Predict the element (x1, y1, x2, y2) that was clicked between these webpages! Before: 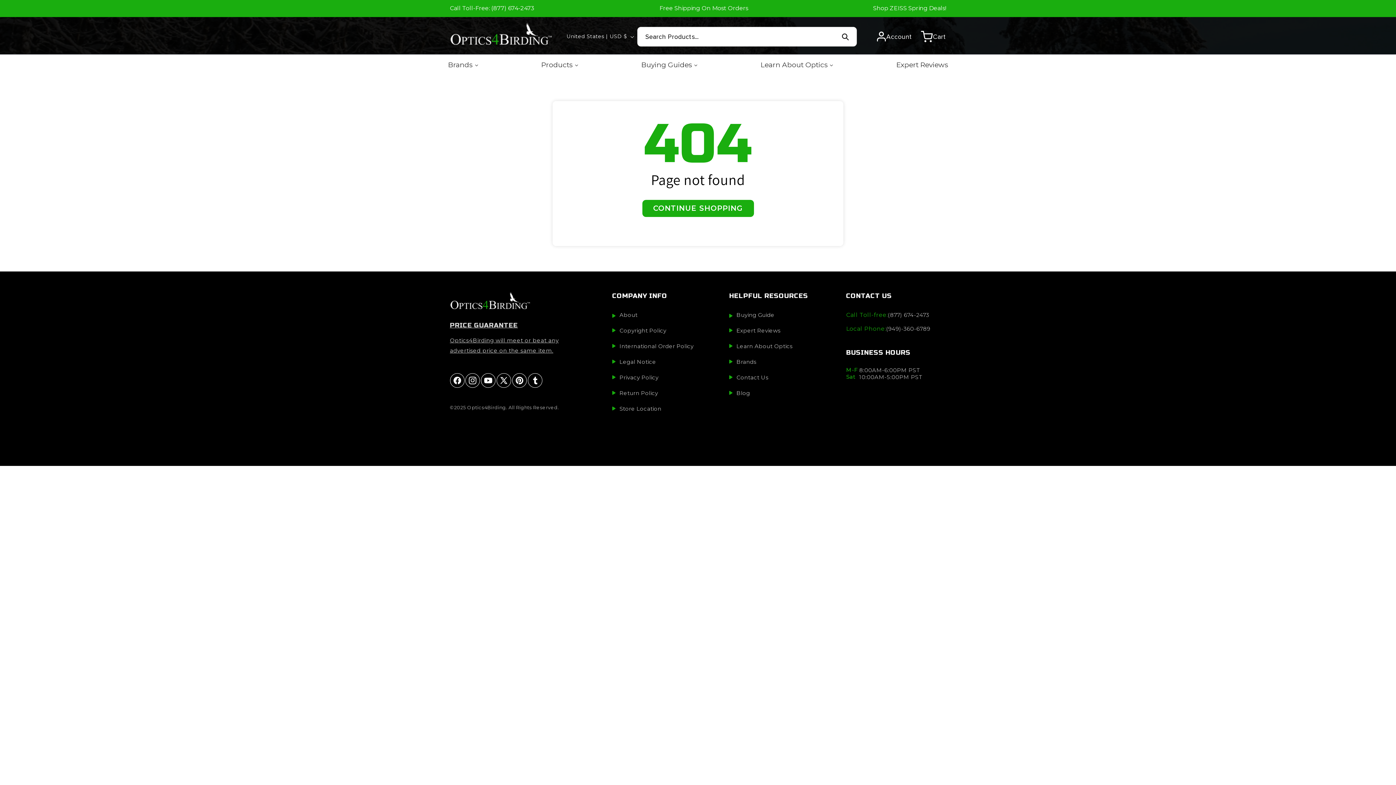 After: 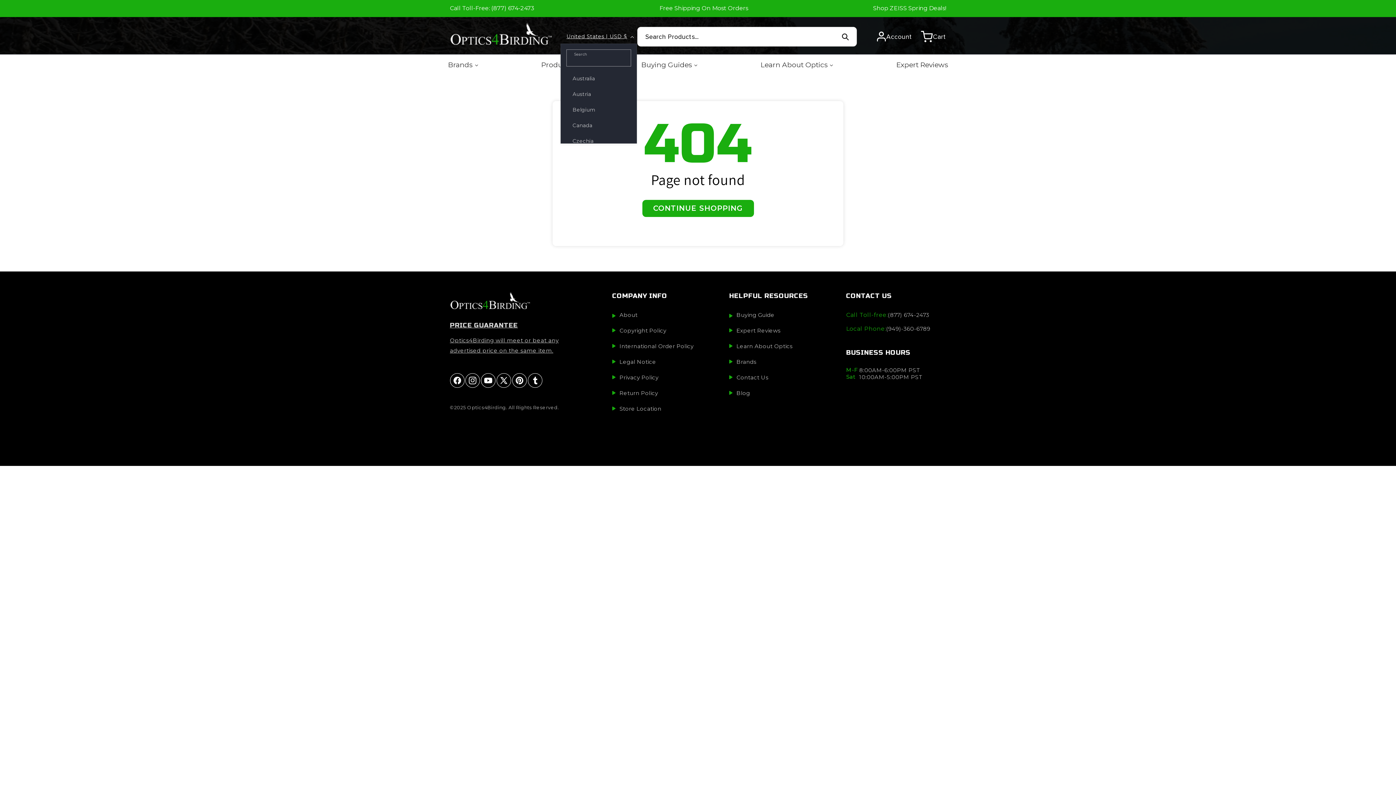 Action: bbox: (562, 29, 637, 43) label: United States | USD $